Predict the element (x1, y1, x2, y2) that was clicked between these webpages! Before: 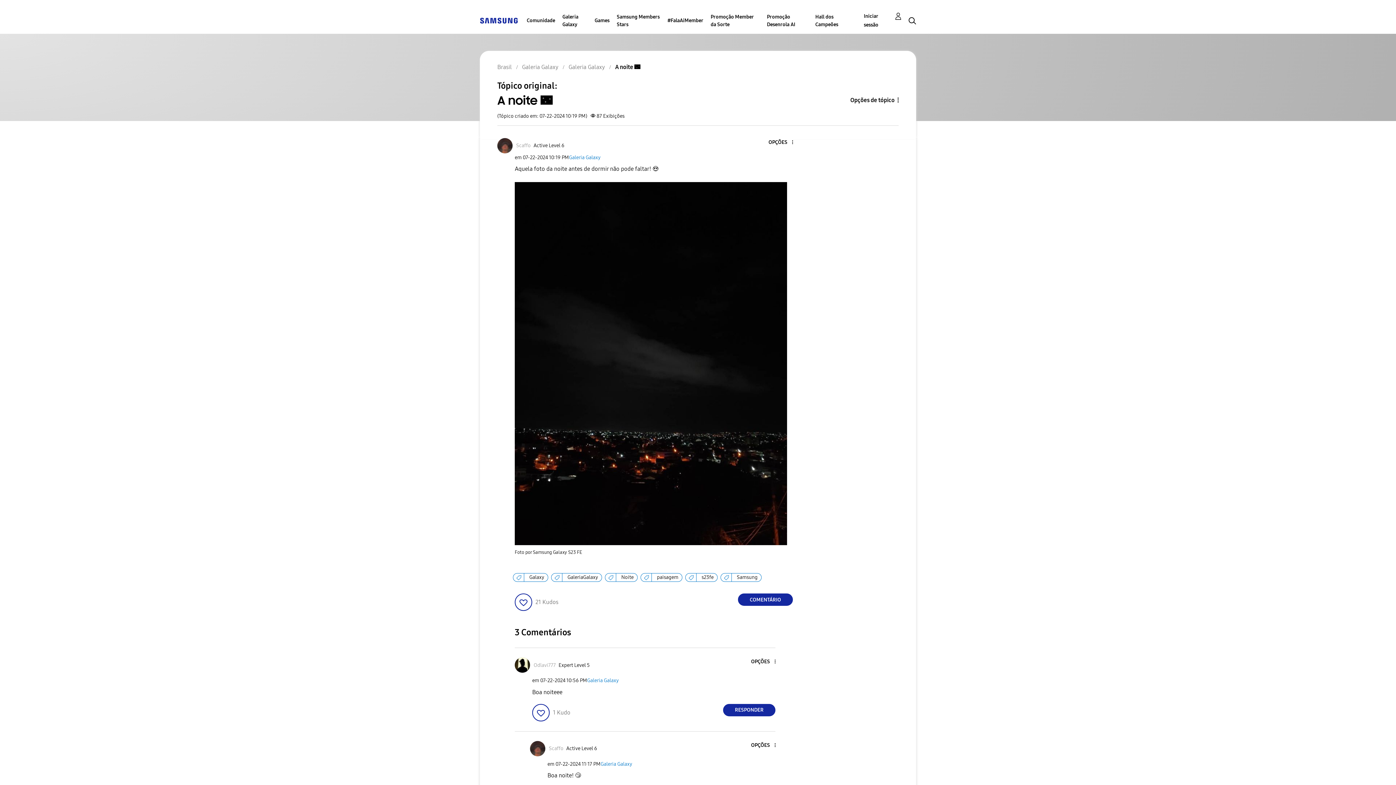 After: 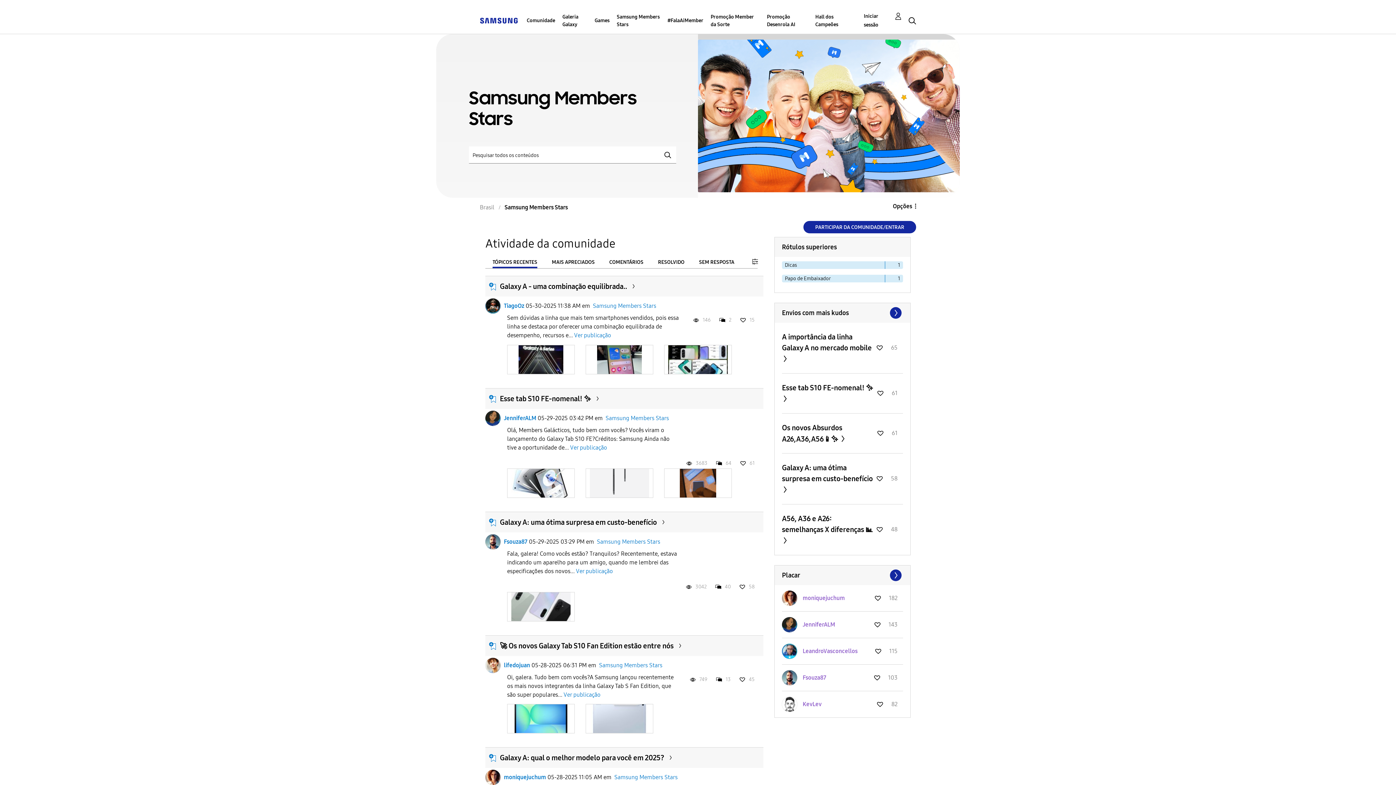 Action: label: Samsung Members Stars bbox: (616, 7, 660, 33)